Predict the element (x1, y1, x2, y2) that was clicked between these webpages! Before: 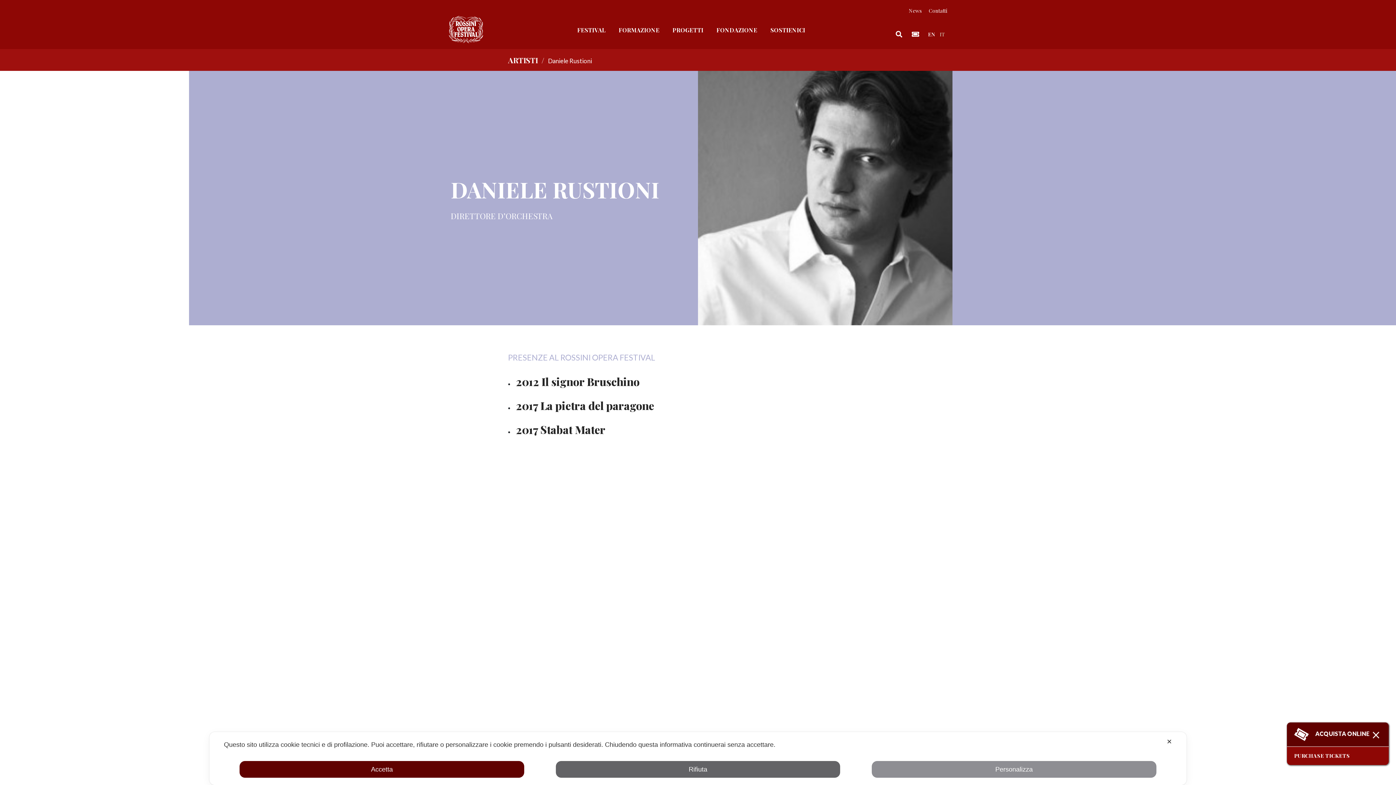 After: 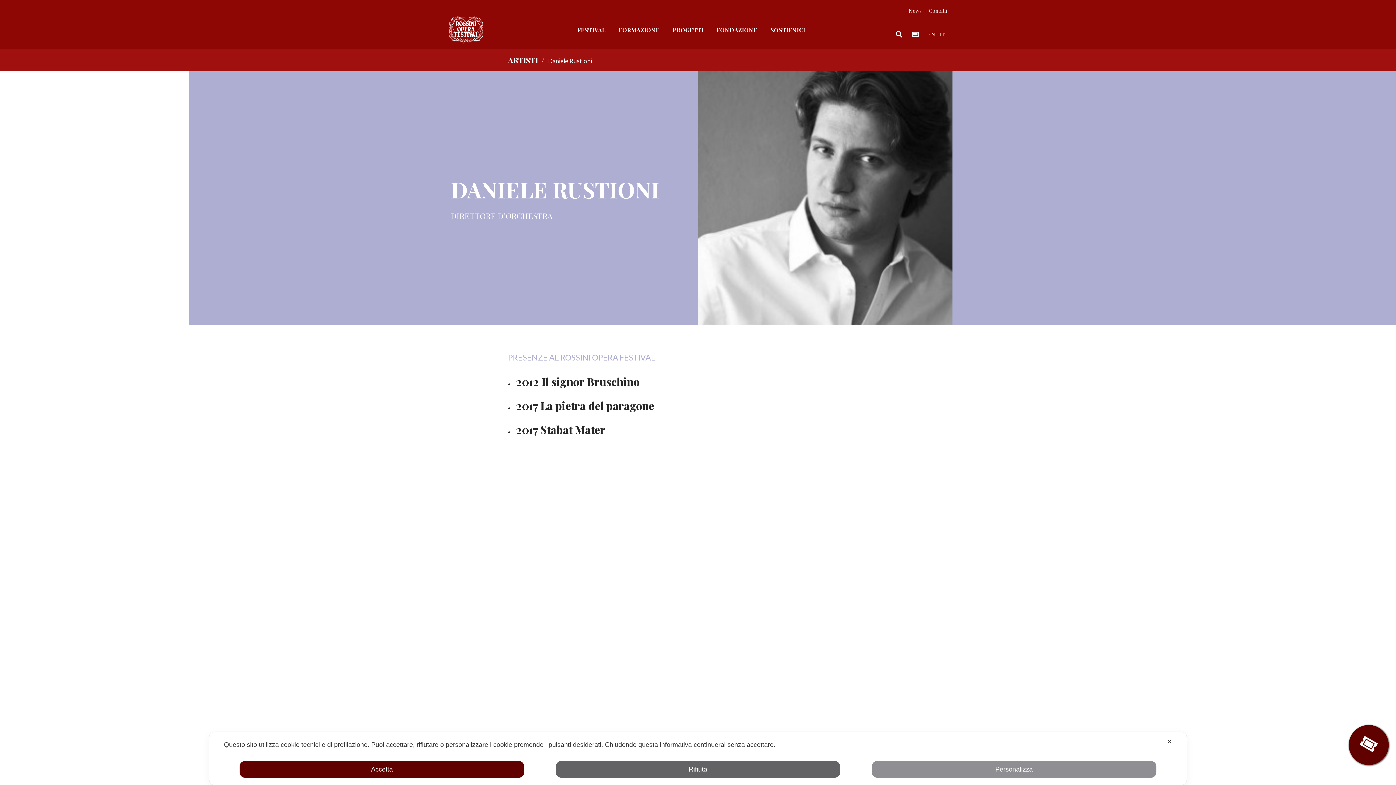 Action: bbox: (1370, 730, 1381, 739)